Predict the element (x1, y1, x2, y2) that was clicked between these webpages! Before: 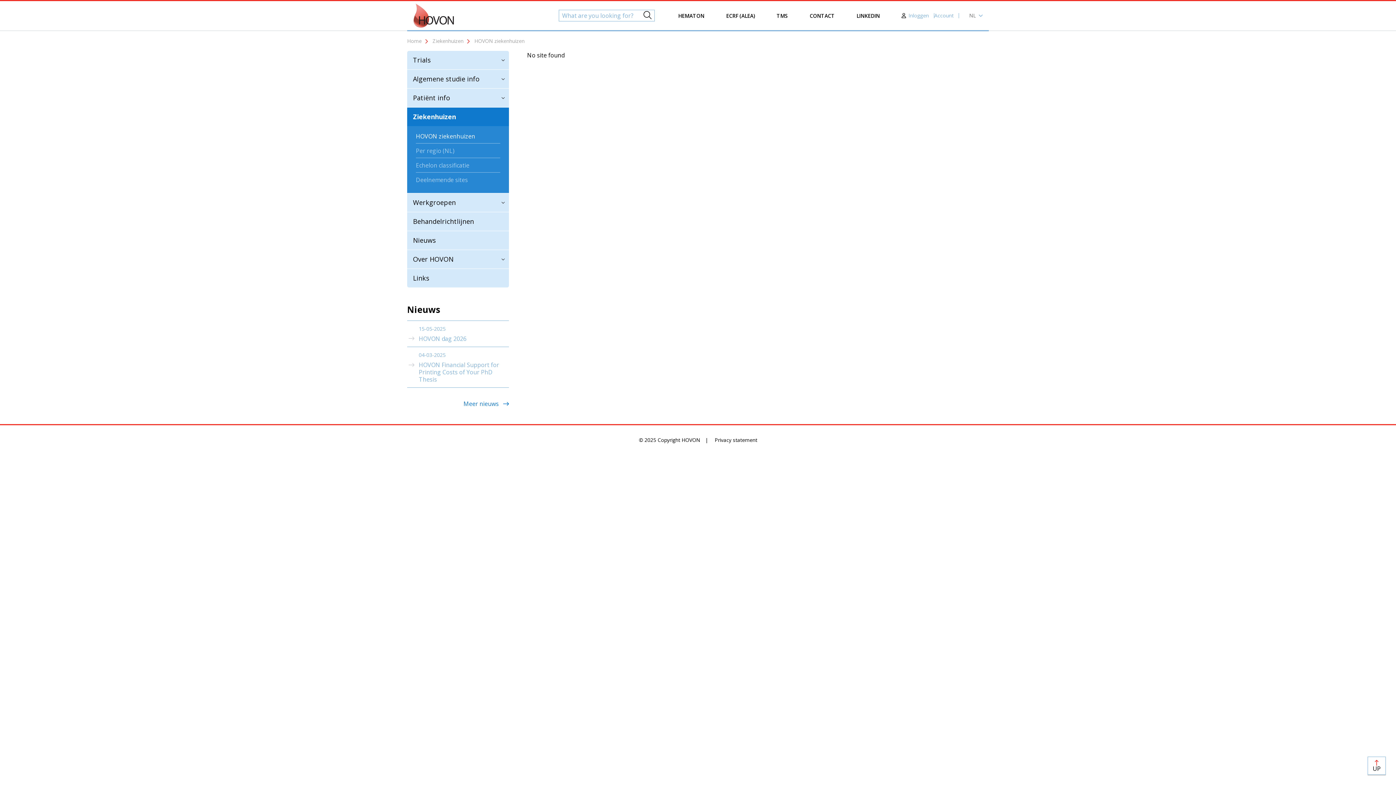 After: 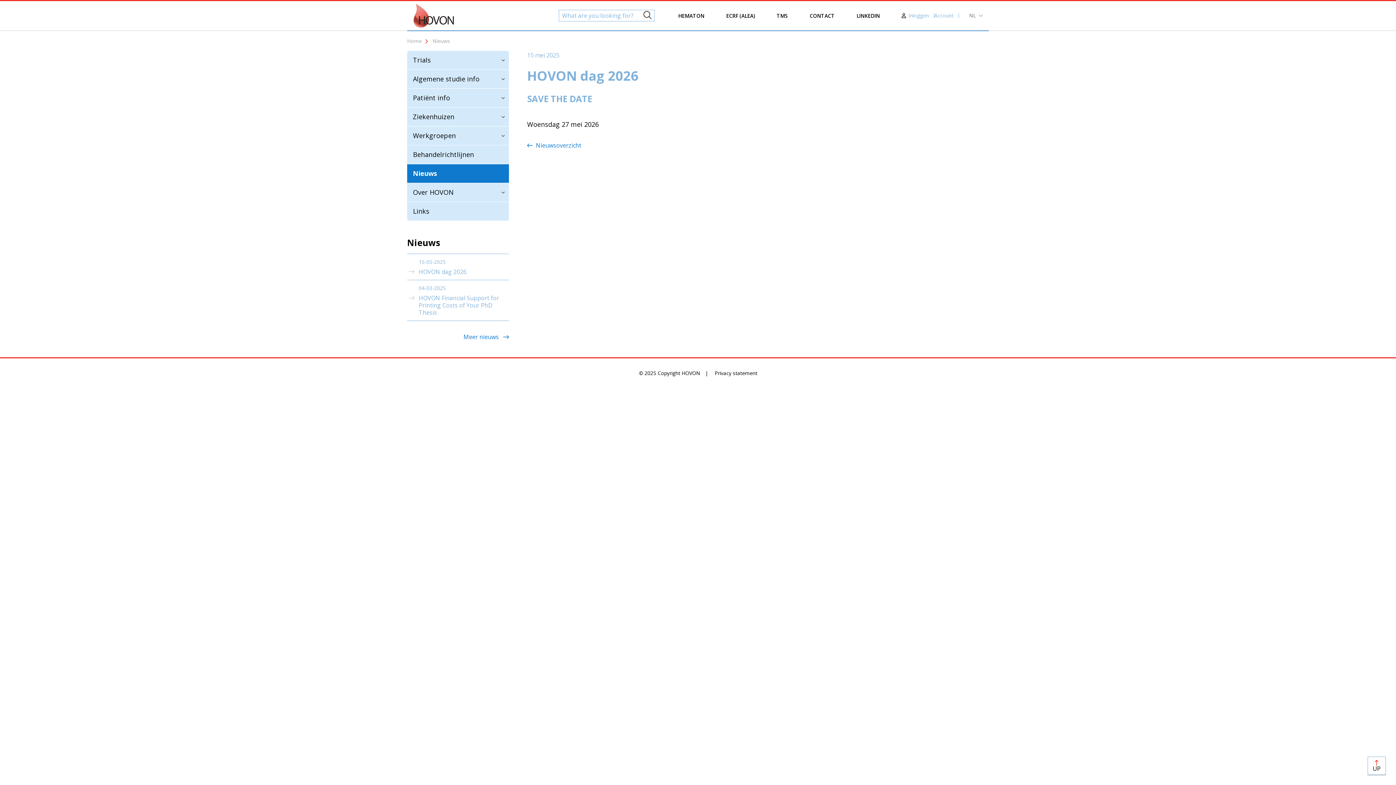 Action: label: 15-05-2025
HOVON dag 2026 bbox: (407, 320, 509, 347)